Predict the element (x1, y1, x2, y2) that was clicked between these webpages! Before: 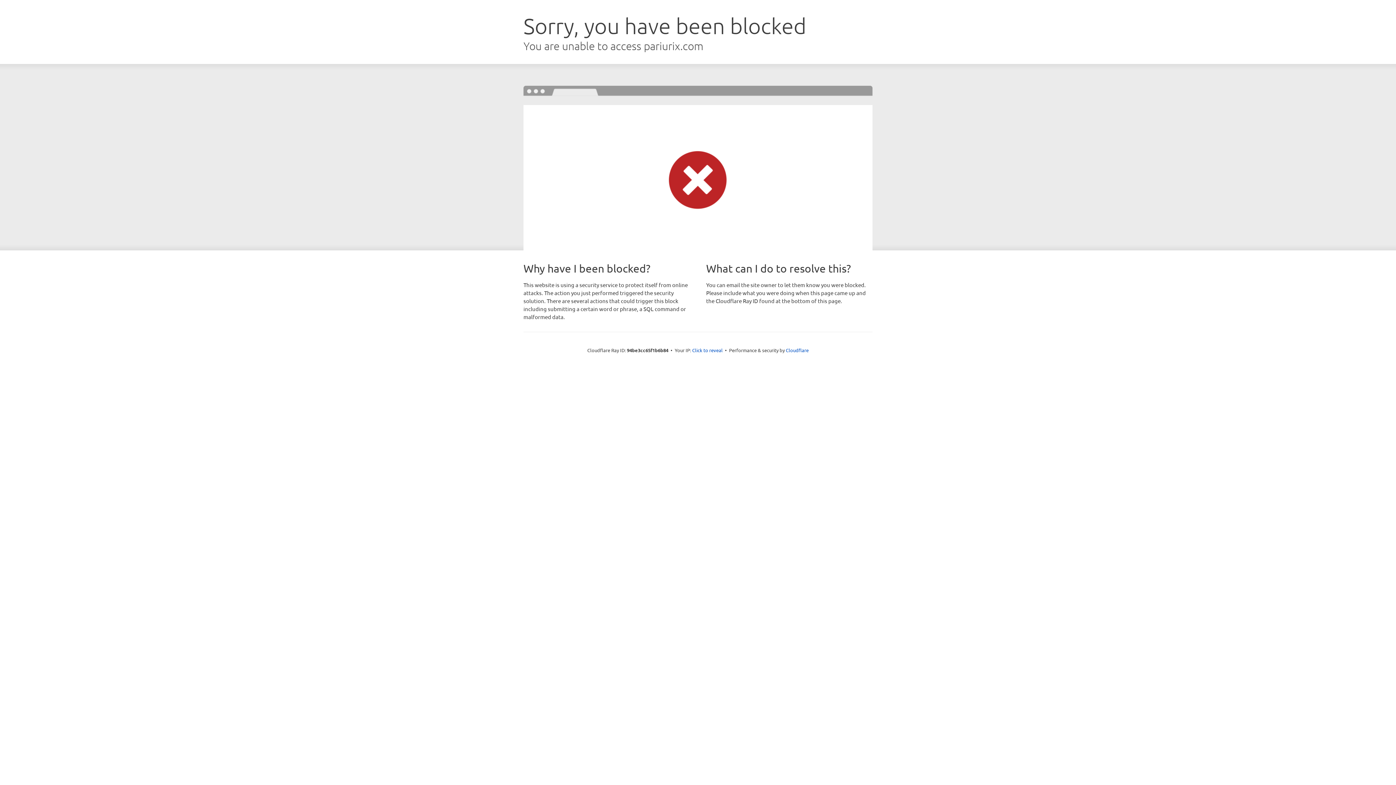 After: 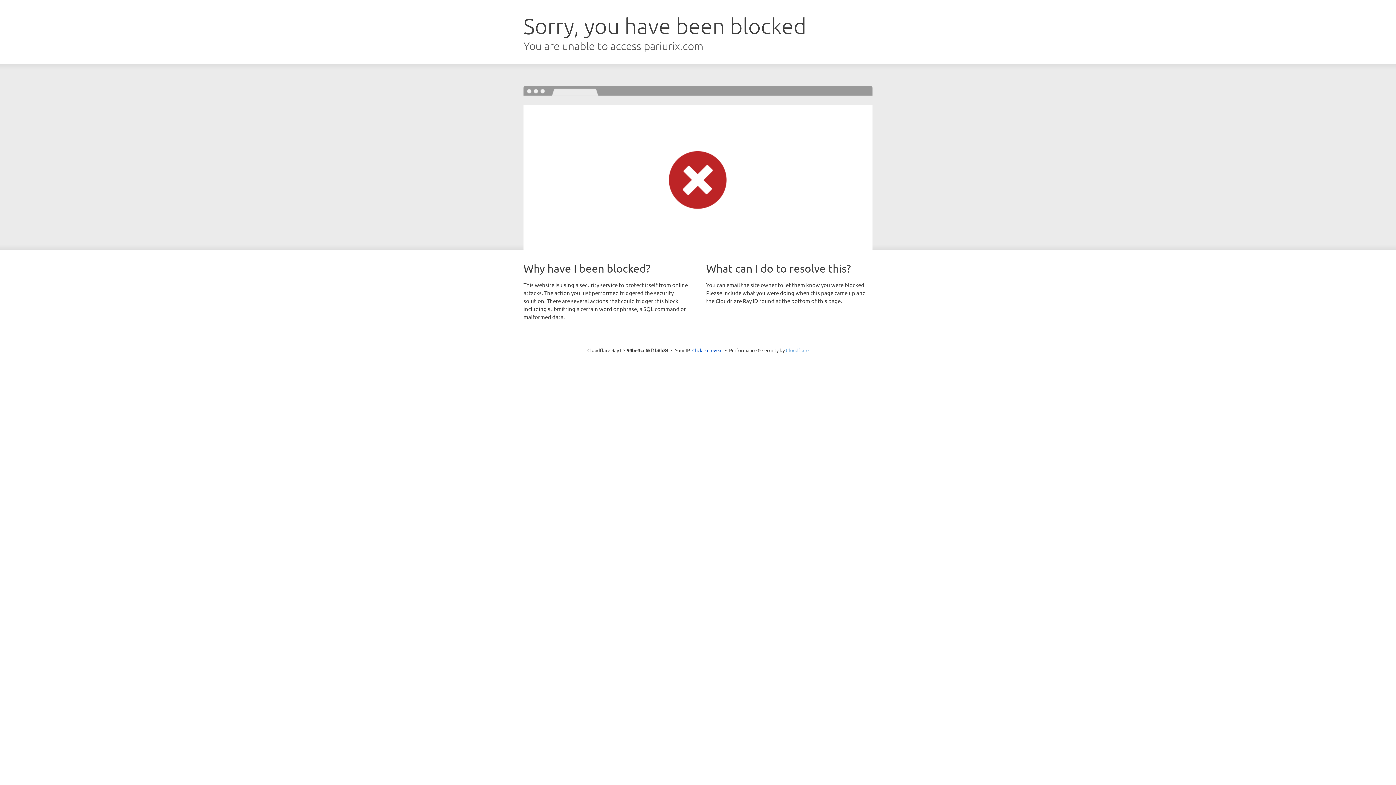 Action: bbox: (786, 347, 808, 353) label: Cloudflare